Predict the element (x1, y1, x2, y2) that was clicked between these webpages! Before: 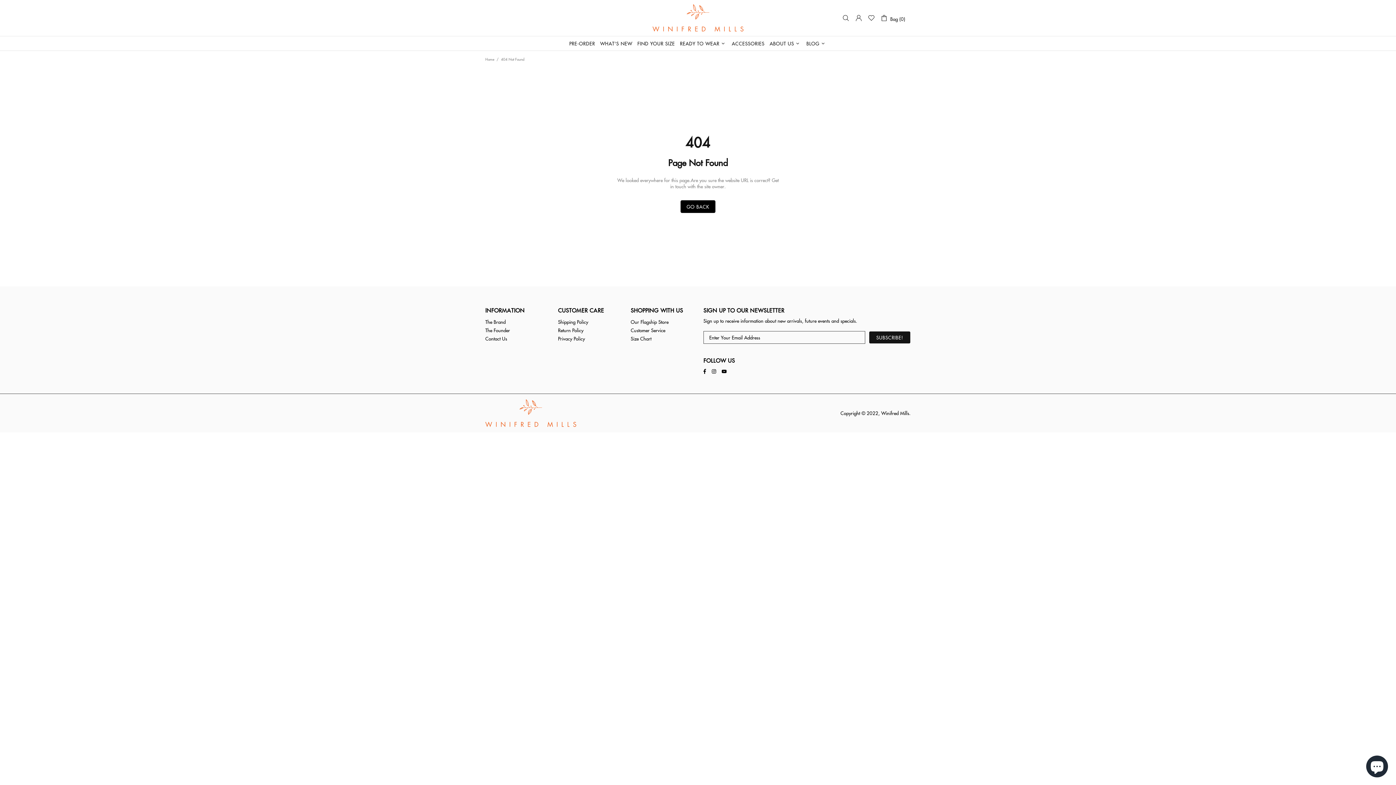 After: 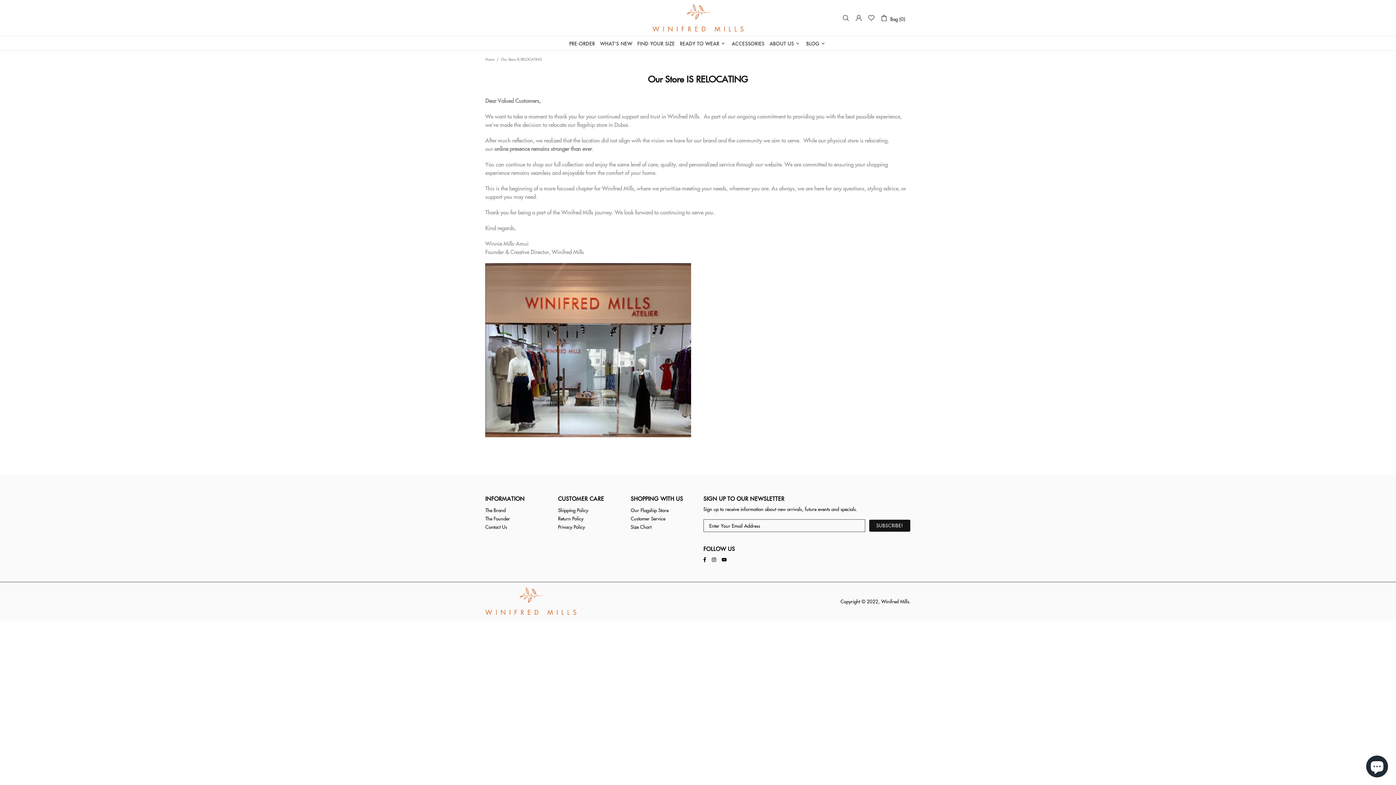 Action: label: Our Flagship Store bbox: (630, 318, 668, 325)